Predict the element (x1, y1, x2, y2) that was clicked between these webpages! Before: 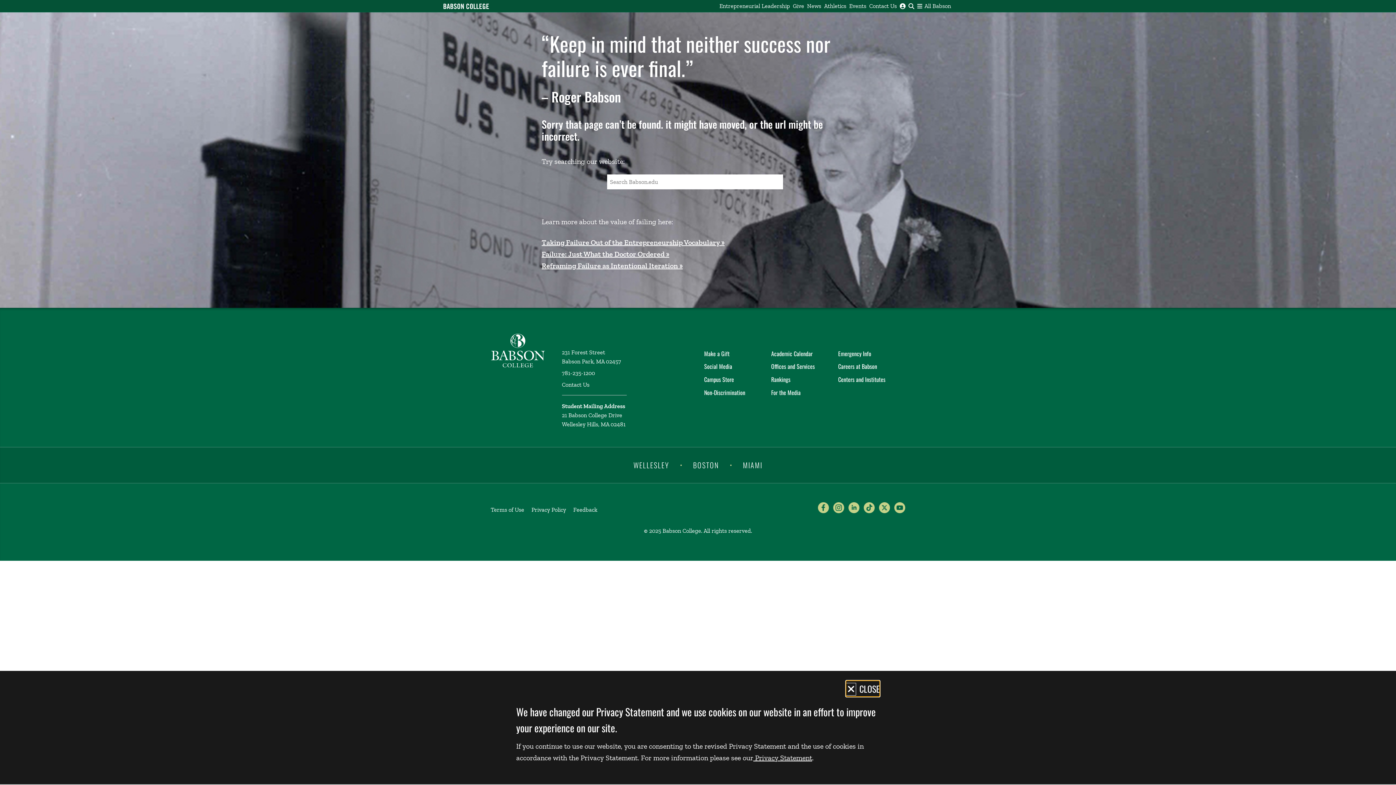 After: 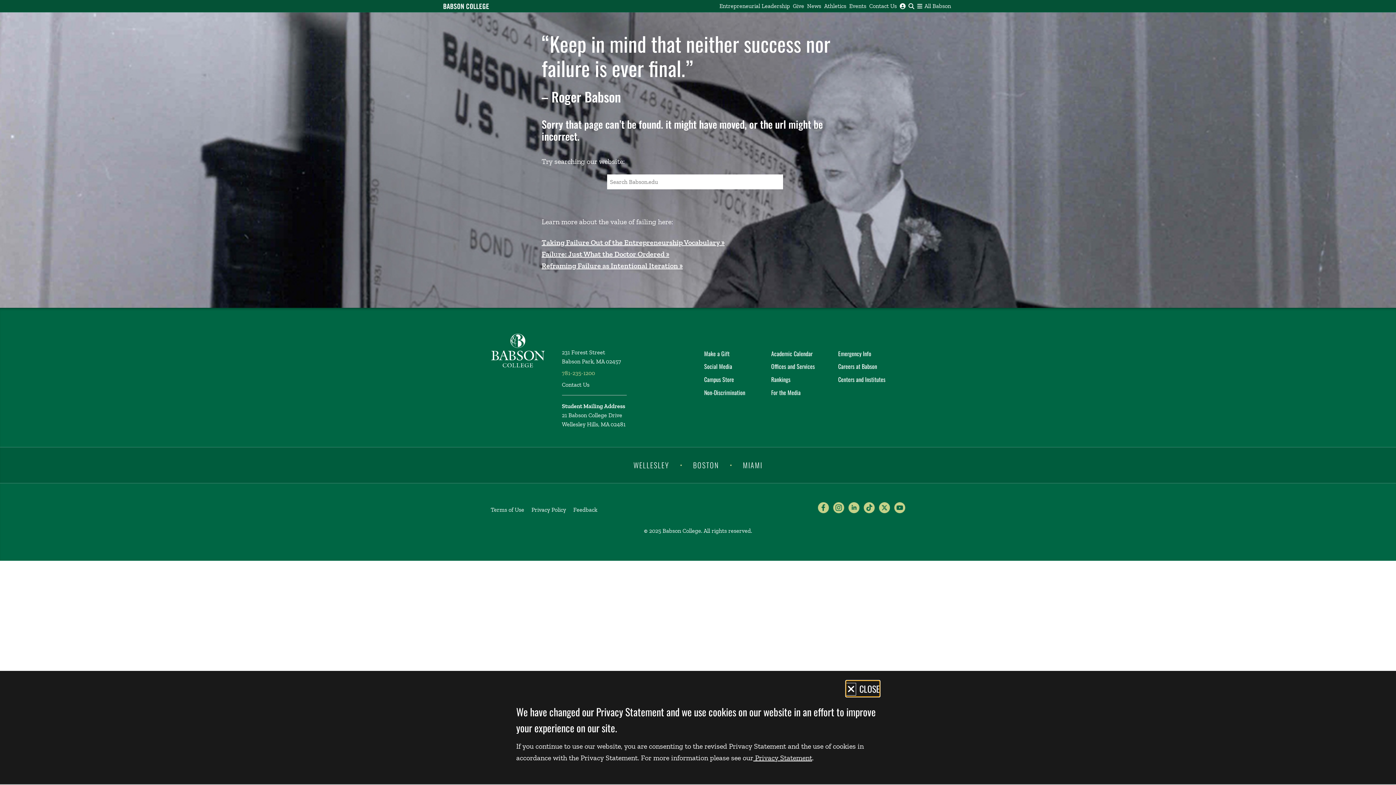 Action: label: 781-235-1200 bbox: (562, 368, 691, 377)